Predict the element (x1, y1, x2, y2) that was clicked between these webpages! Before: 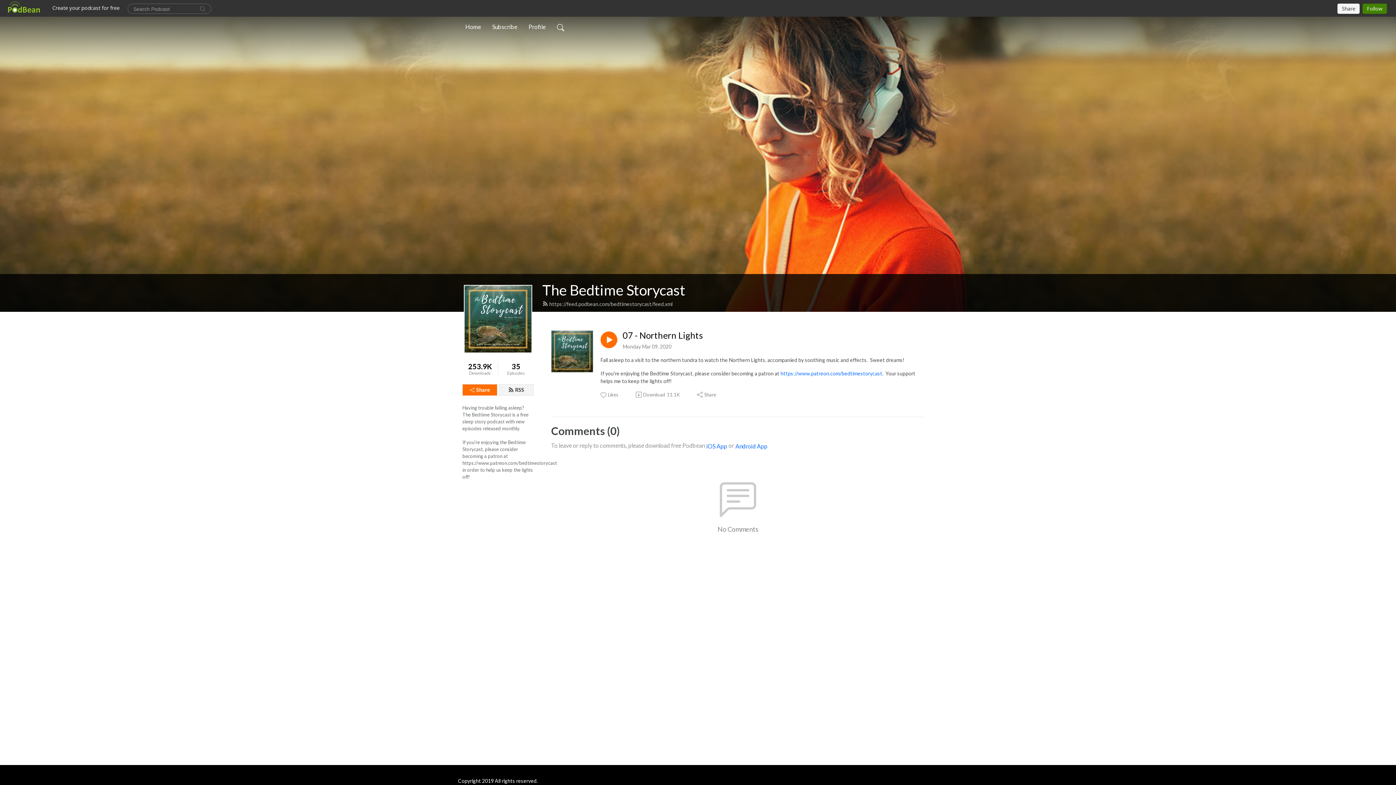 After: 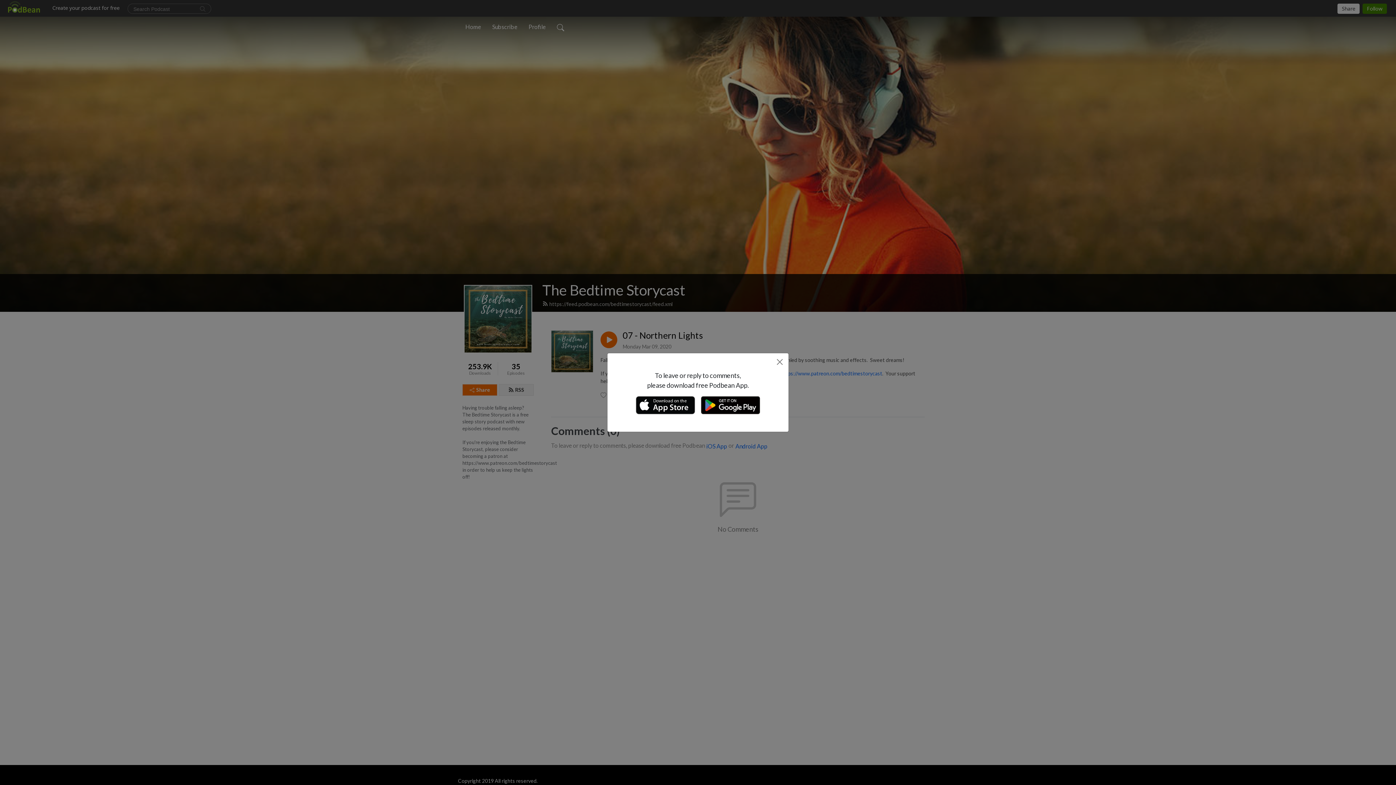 Action: bbox: (706, 441, 727, 451) label: iOS App